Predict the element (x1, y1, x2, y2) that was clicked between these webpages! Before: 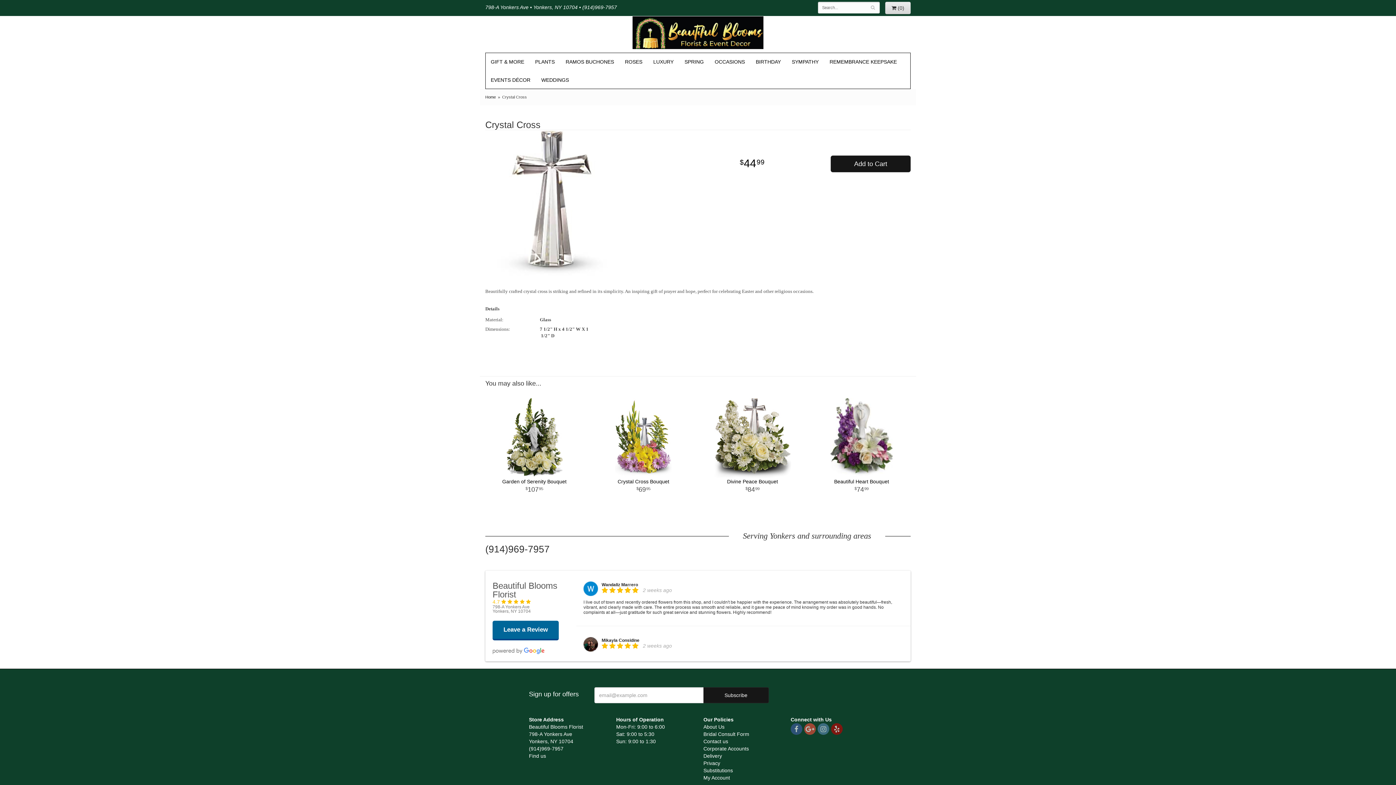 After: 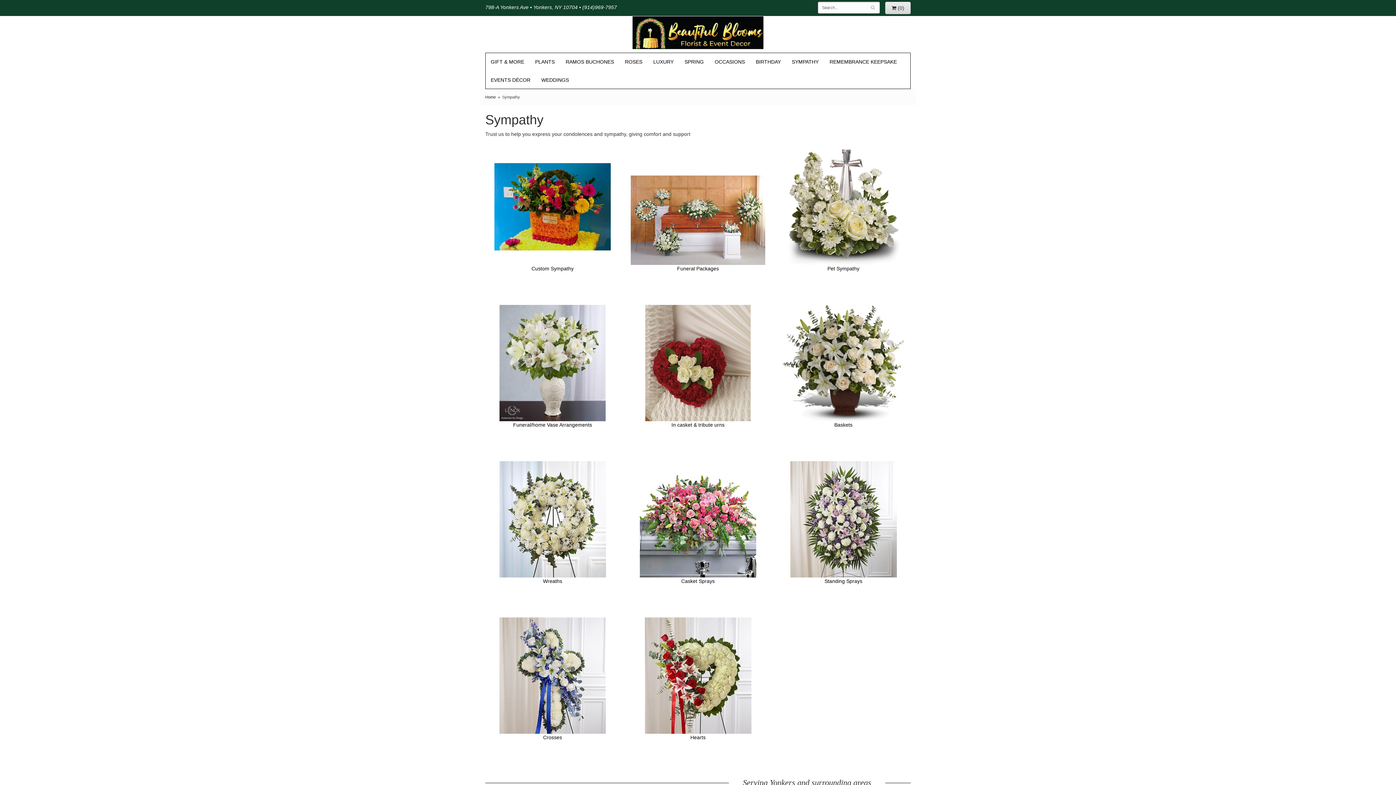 Action: bbox: (786, 52, 824, 70) label: SYMPATHY